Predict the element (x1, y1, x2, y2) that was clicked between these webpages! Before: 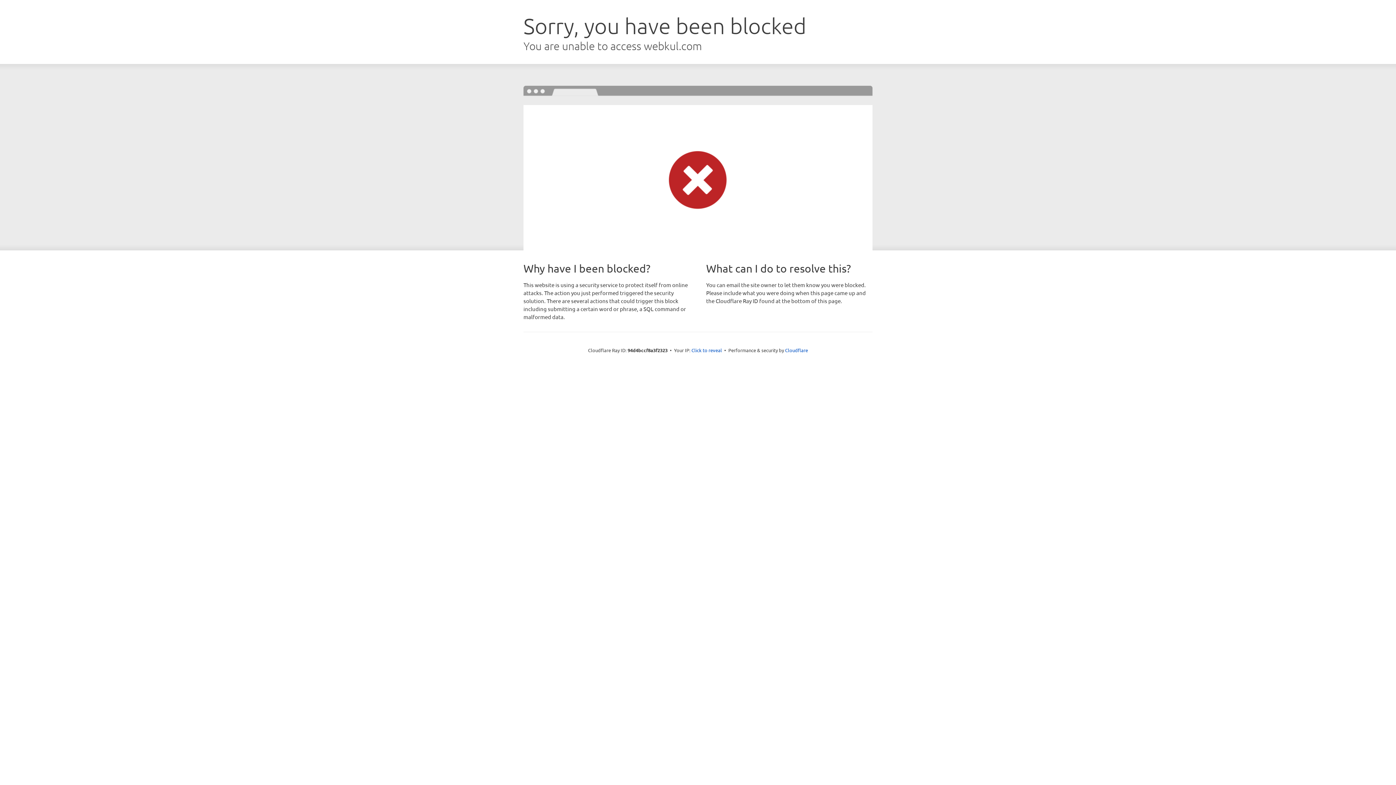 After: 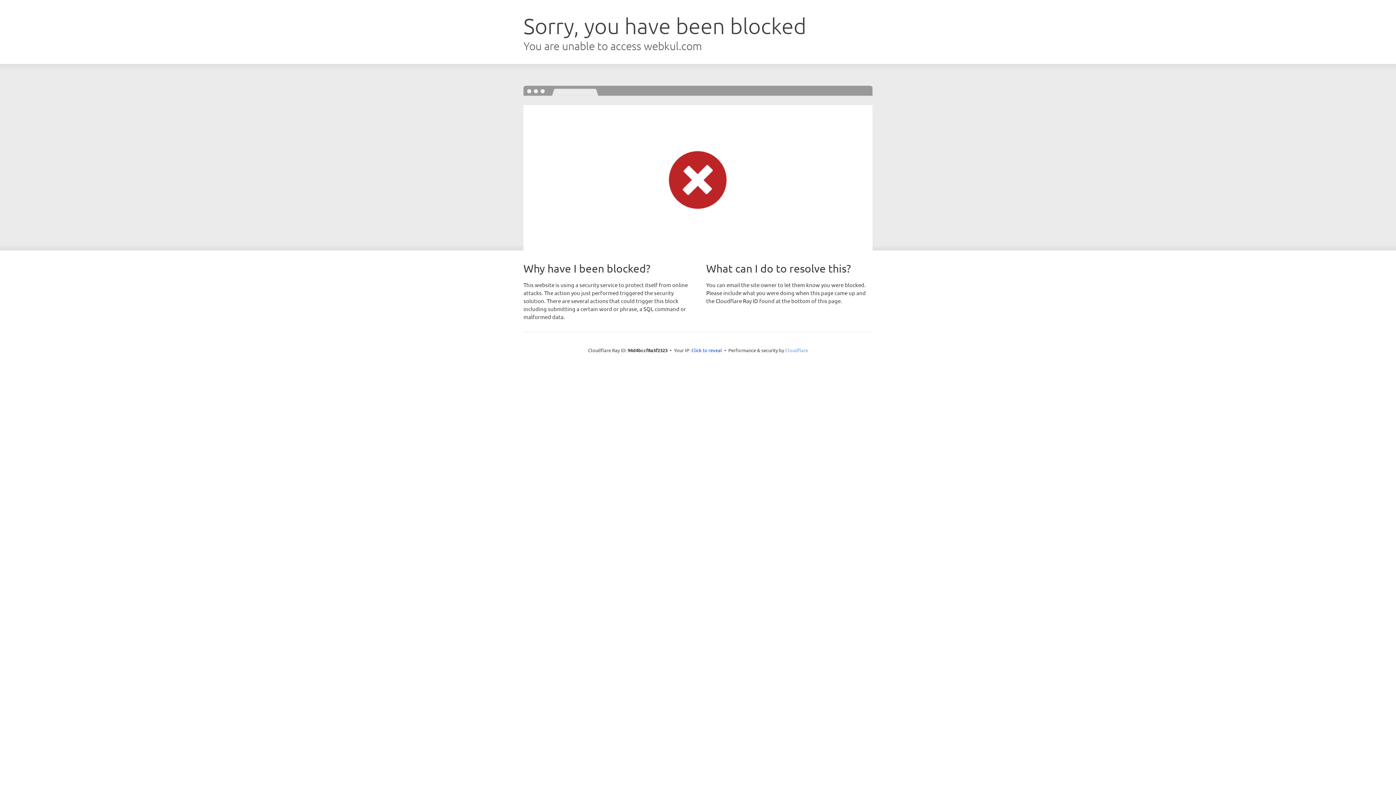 Action: bbox: (785, 347, 808, 353) label: Cloudflare